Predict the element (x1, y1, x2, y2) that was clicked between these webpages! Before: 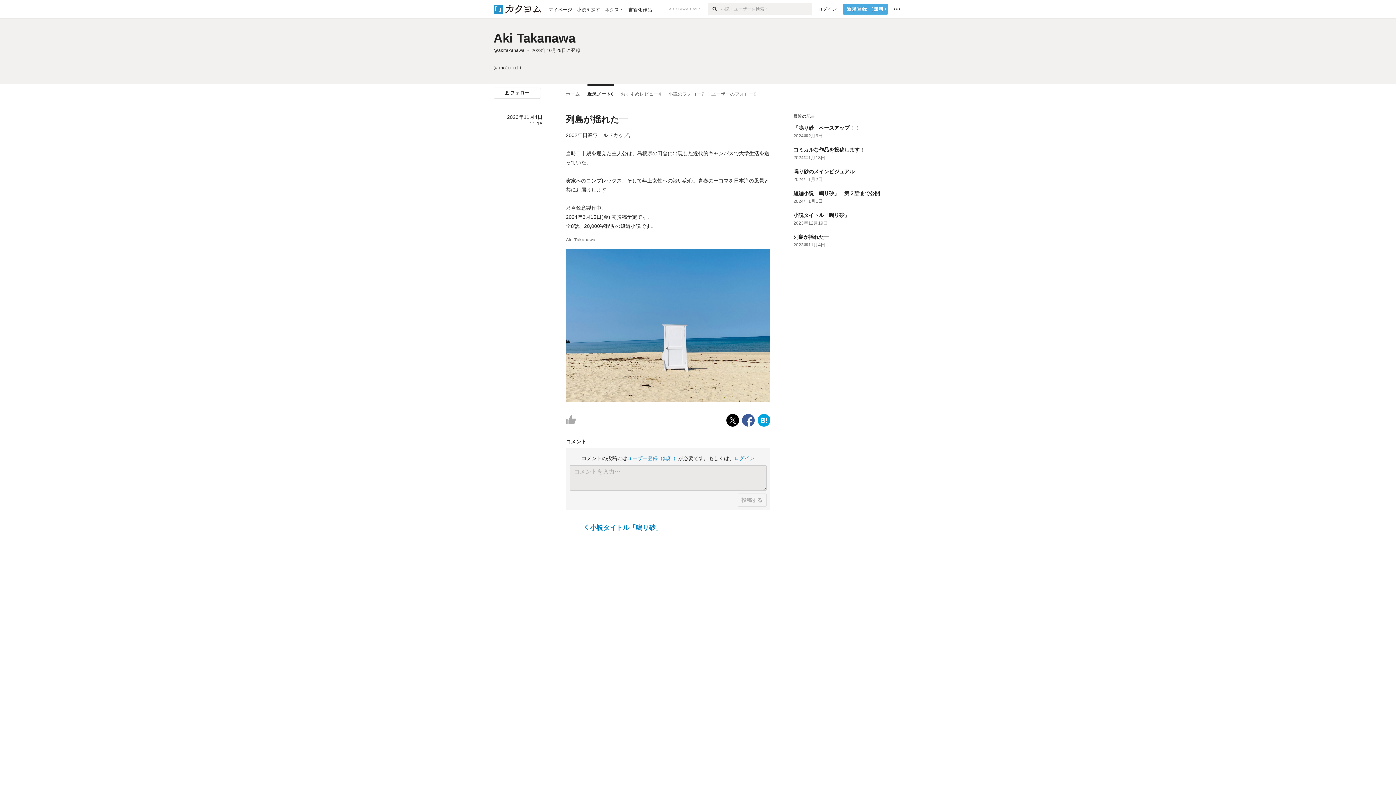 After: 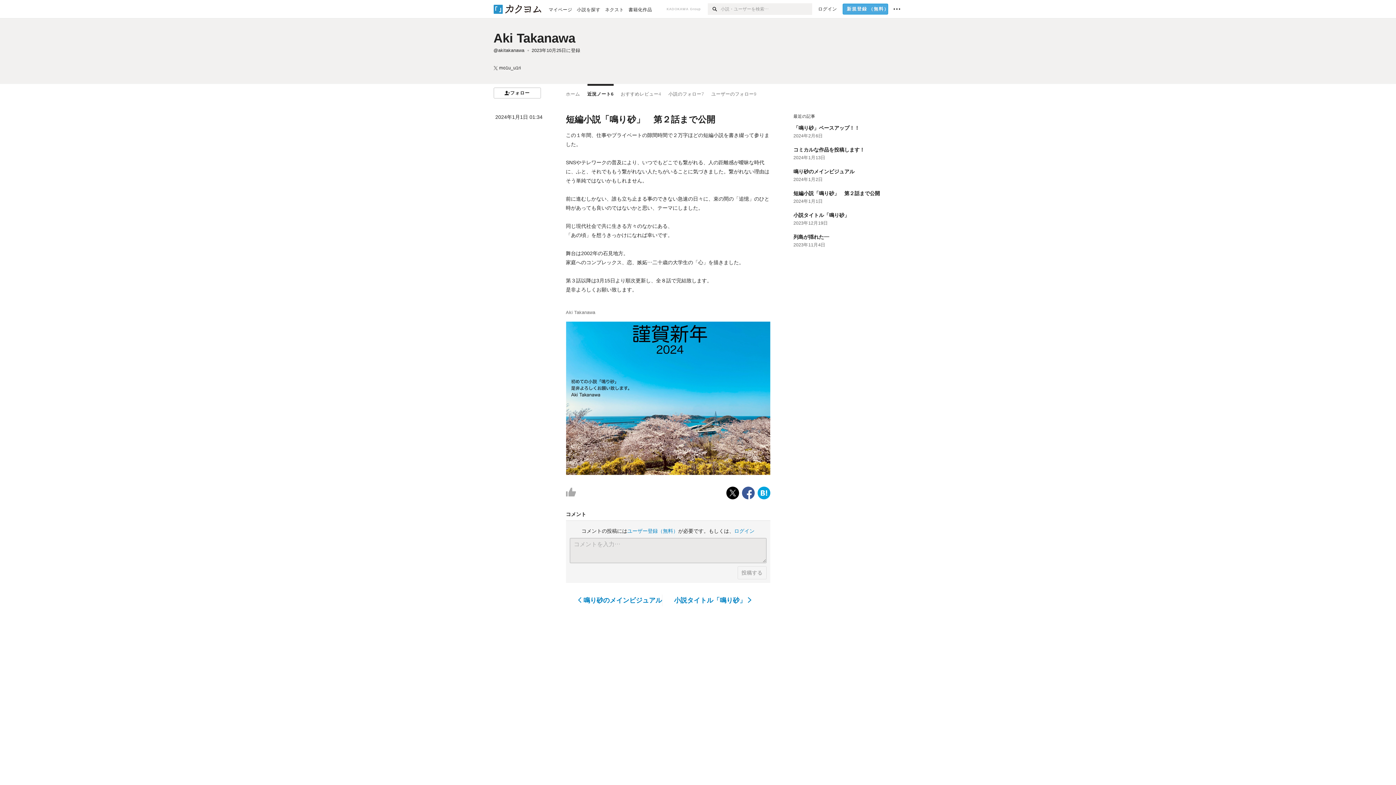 Action: label: 短編小説「鳴り砂」　第２話まで公開
2024年1月1日 bbox: (793, 190, 902, 204)